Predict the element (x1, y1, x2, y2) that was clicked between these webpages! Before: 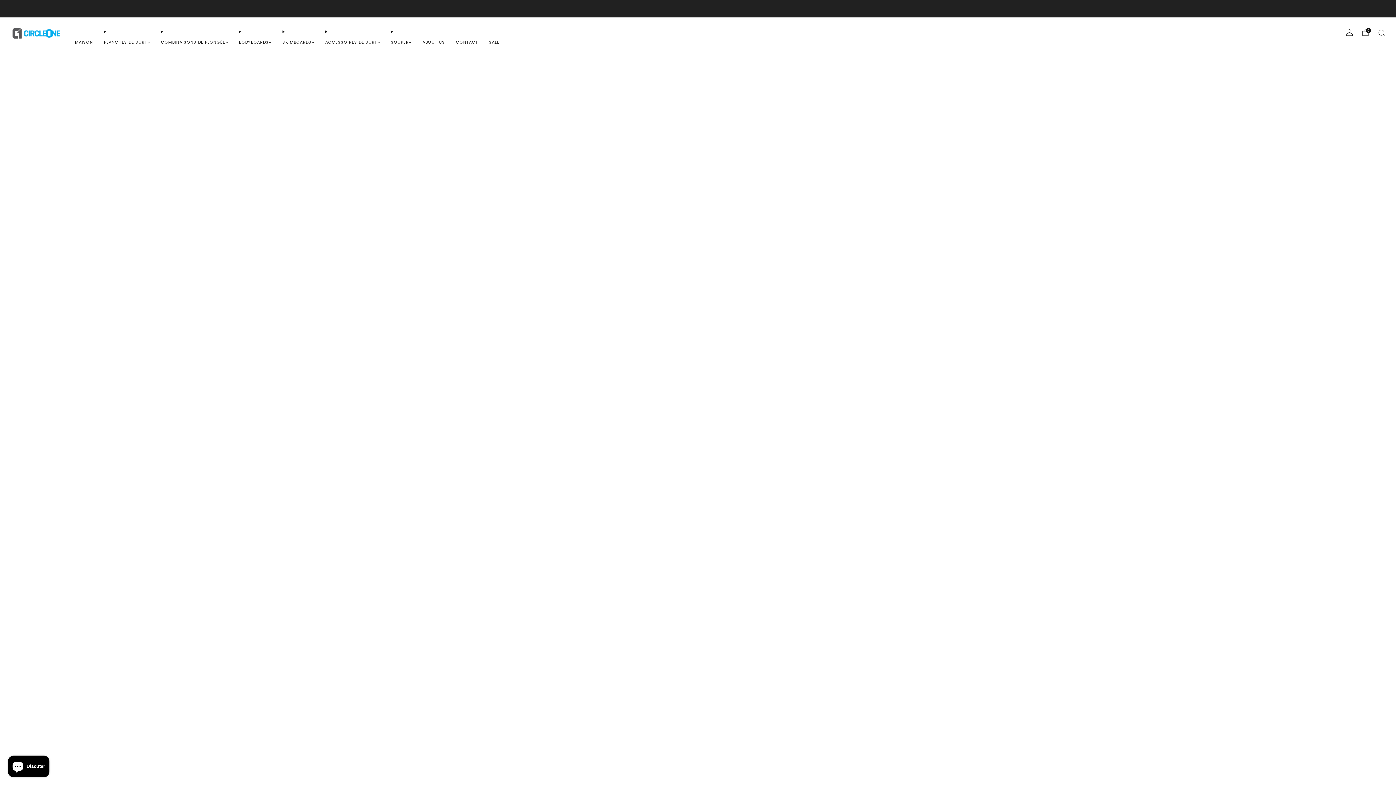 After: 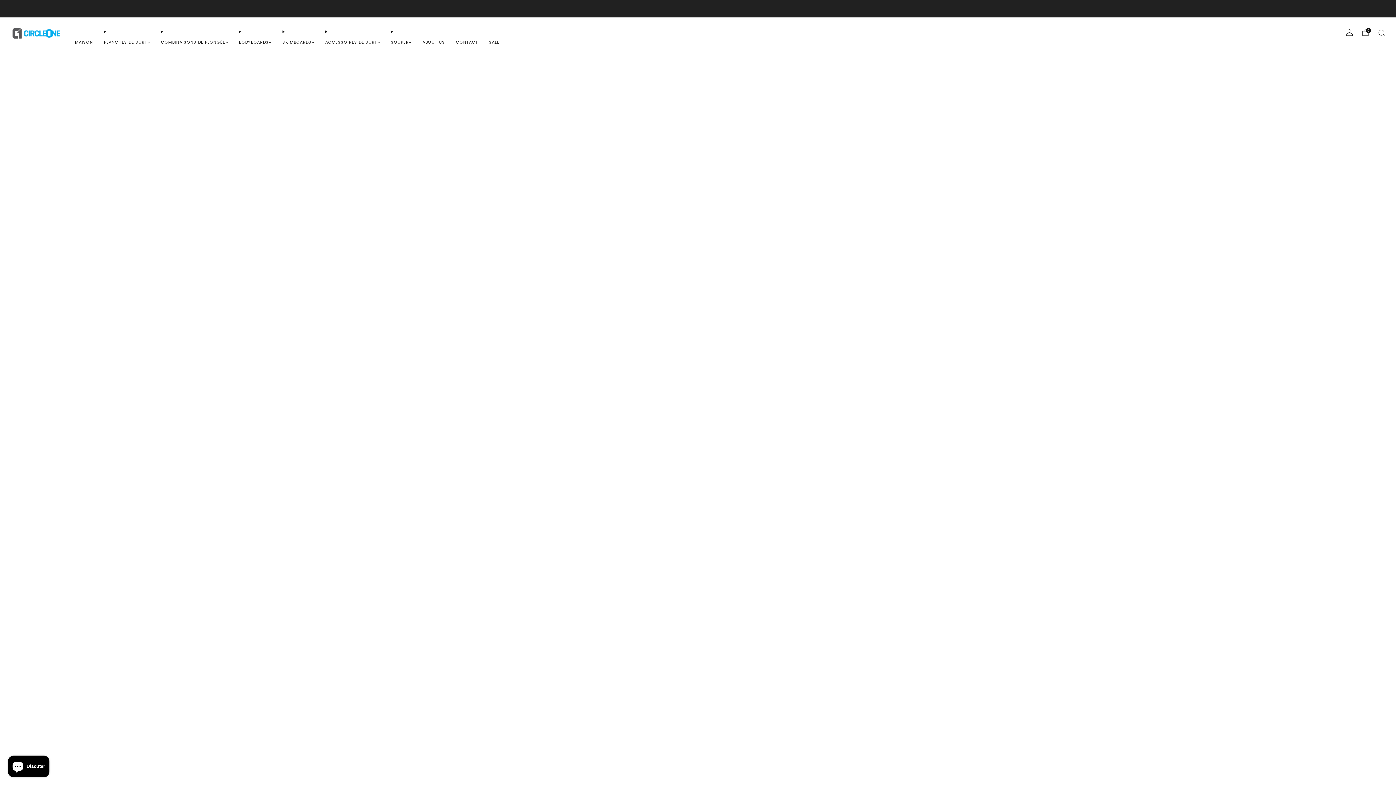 Action: bbox: (391, 36, 411, 48) label: SOUPER